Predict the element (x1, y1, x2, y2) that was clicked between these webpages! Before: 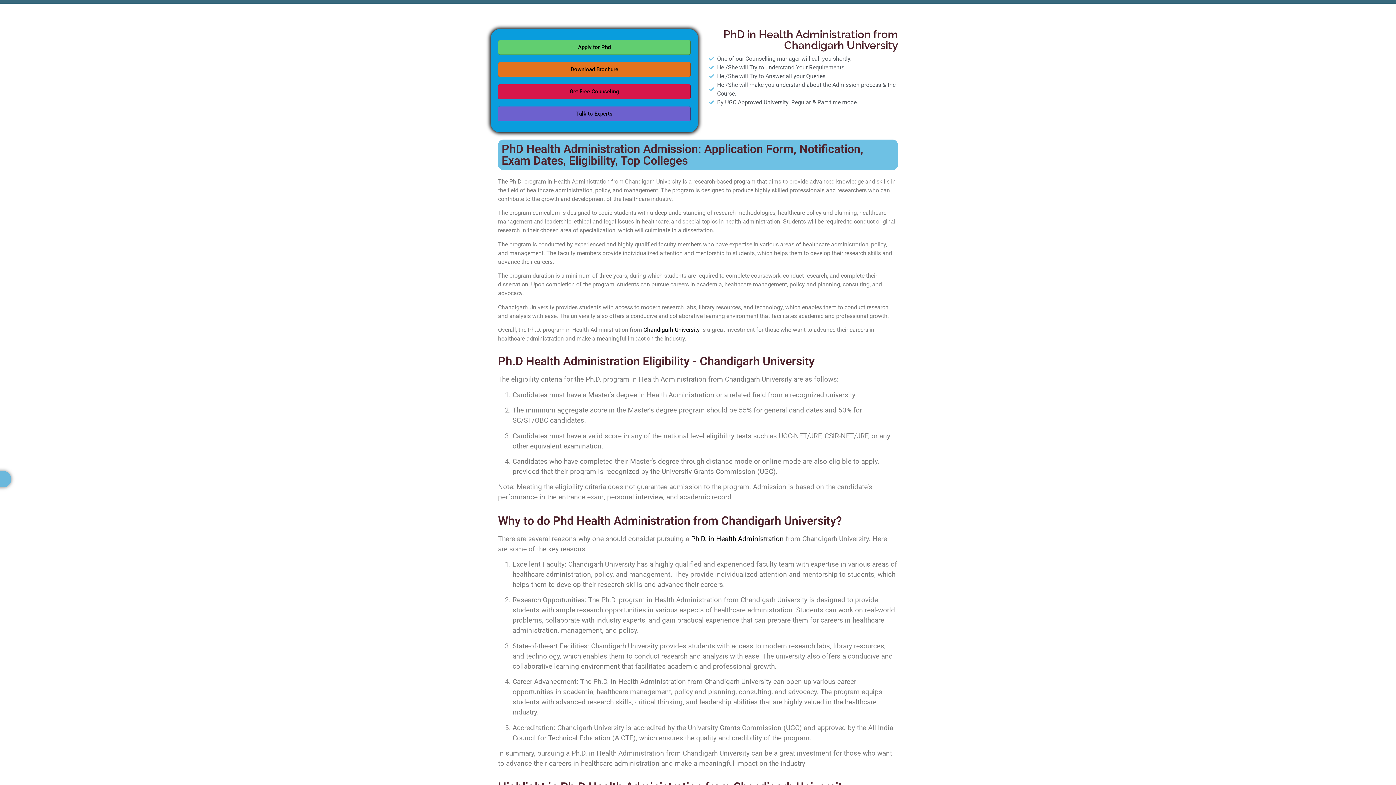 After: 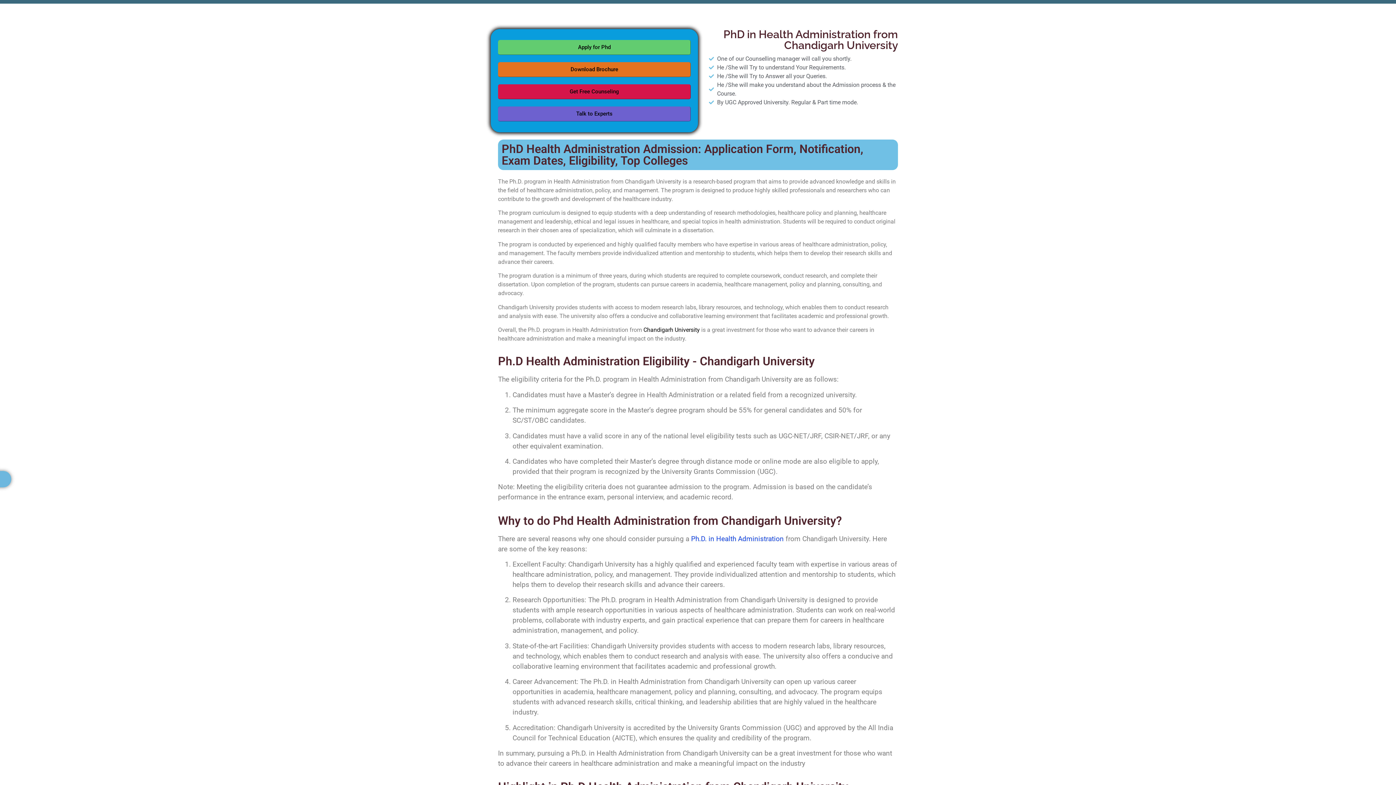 Action: bbox: (691, 534, 784, 543) label: Ph.D. in Health Administration